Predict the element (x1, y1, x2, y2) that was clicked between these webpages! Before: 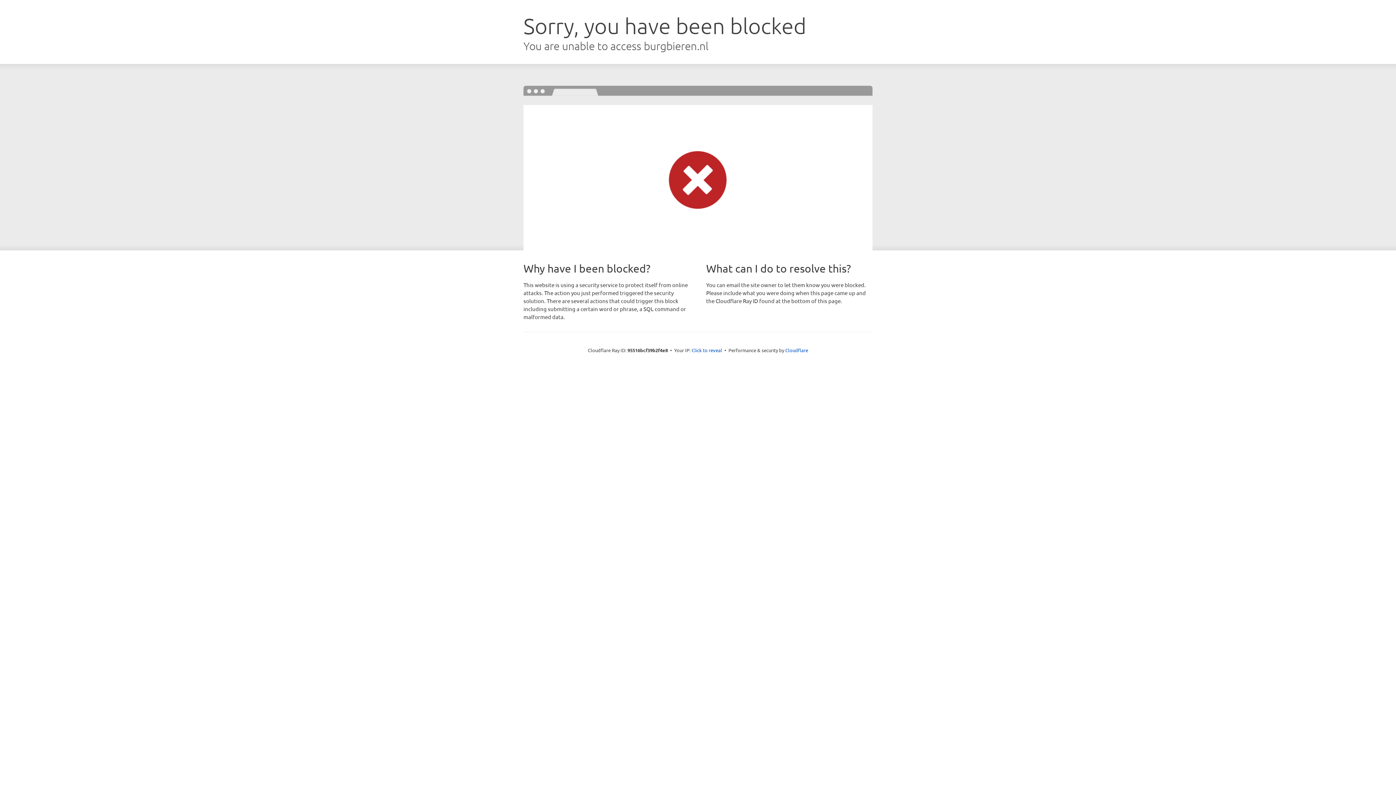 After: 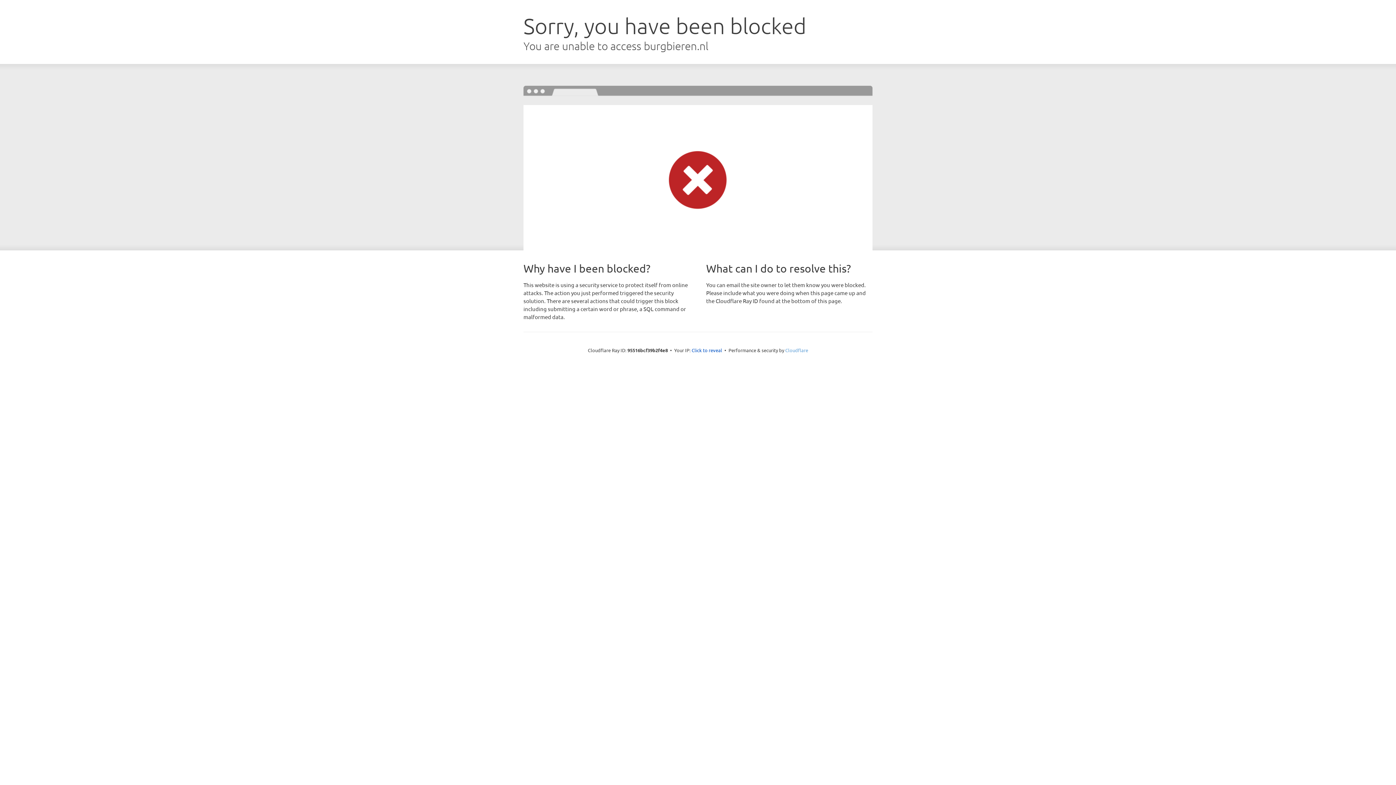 Action: label: Cloudflare bbox: (785, 347, 808, 353)